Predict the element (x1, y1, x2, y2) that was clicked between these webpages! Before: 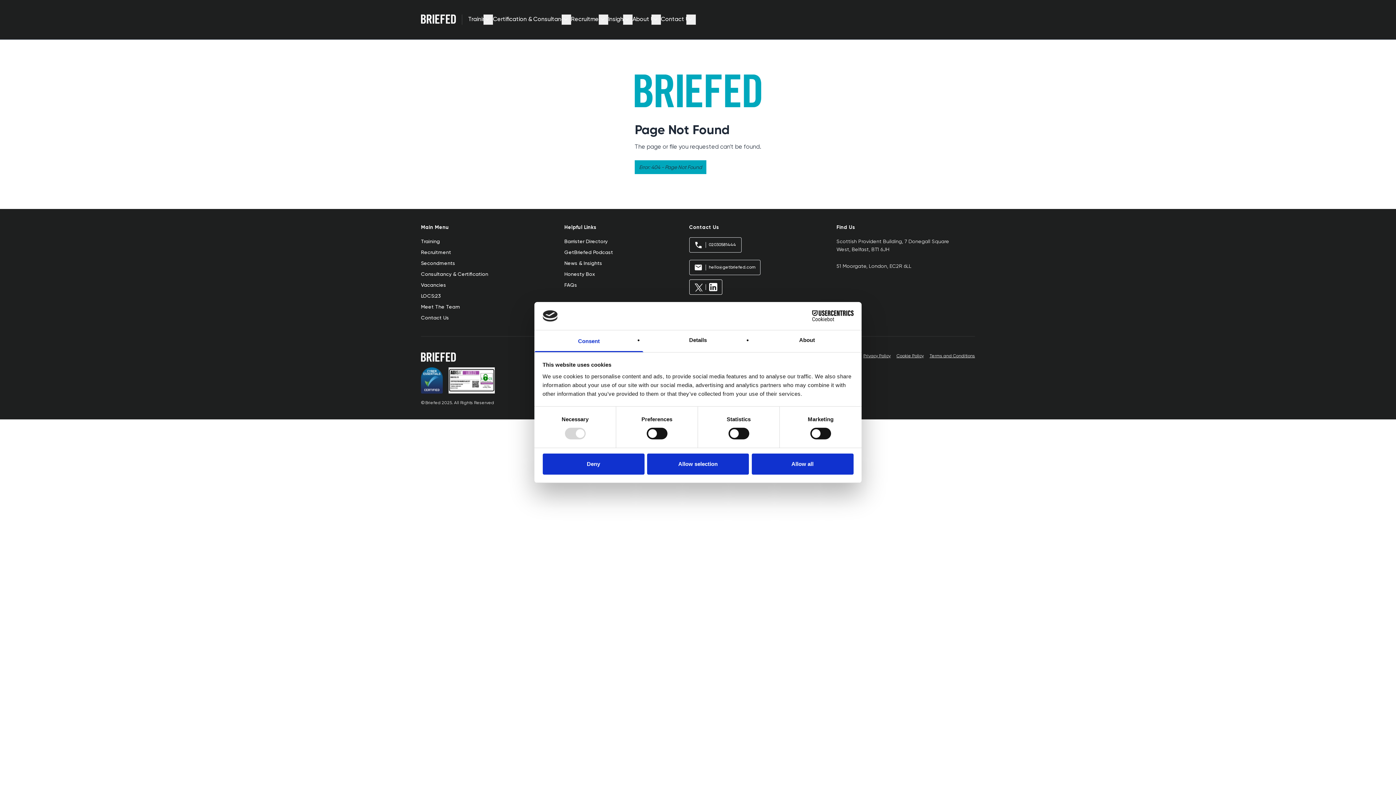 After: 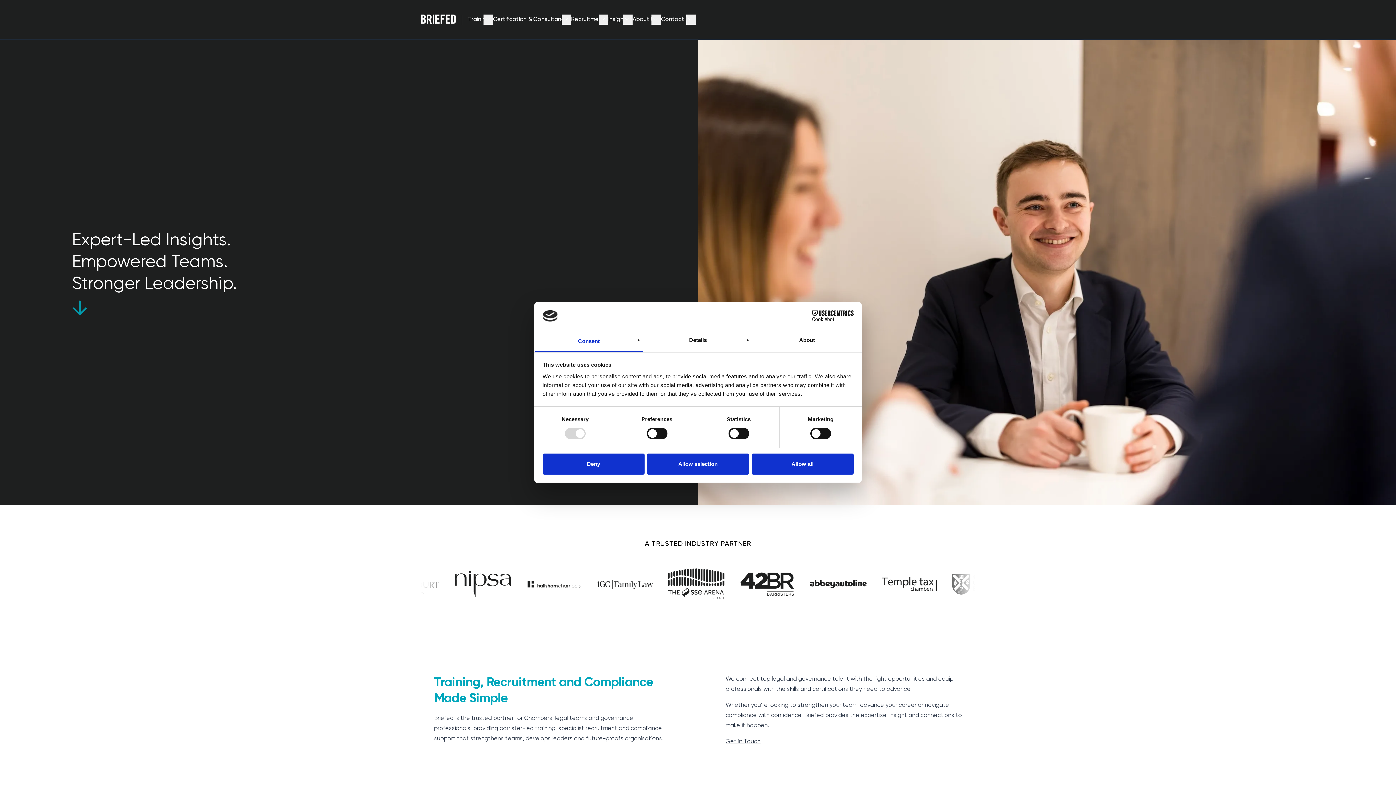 Action: bbox: (634, 74, 761, 107)